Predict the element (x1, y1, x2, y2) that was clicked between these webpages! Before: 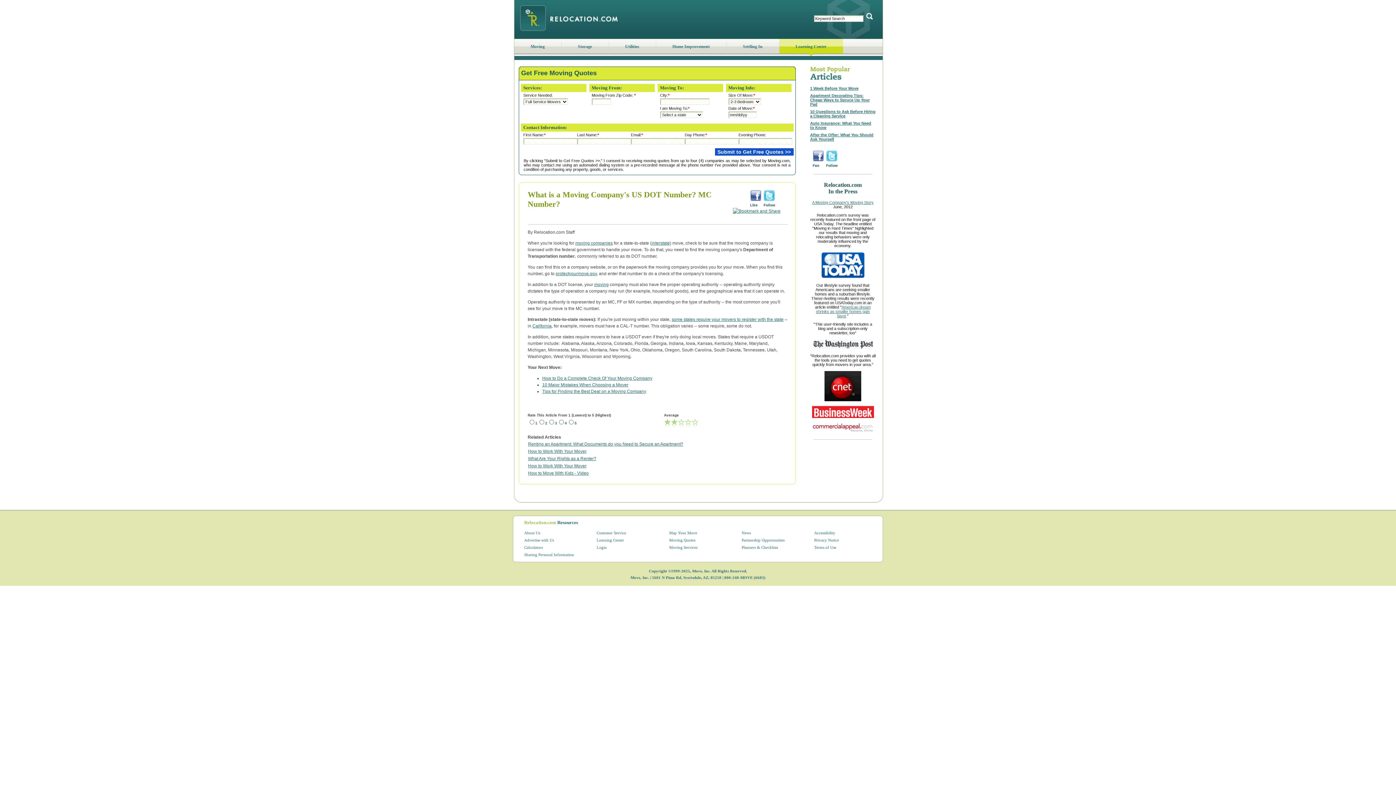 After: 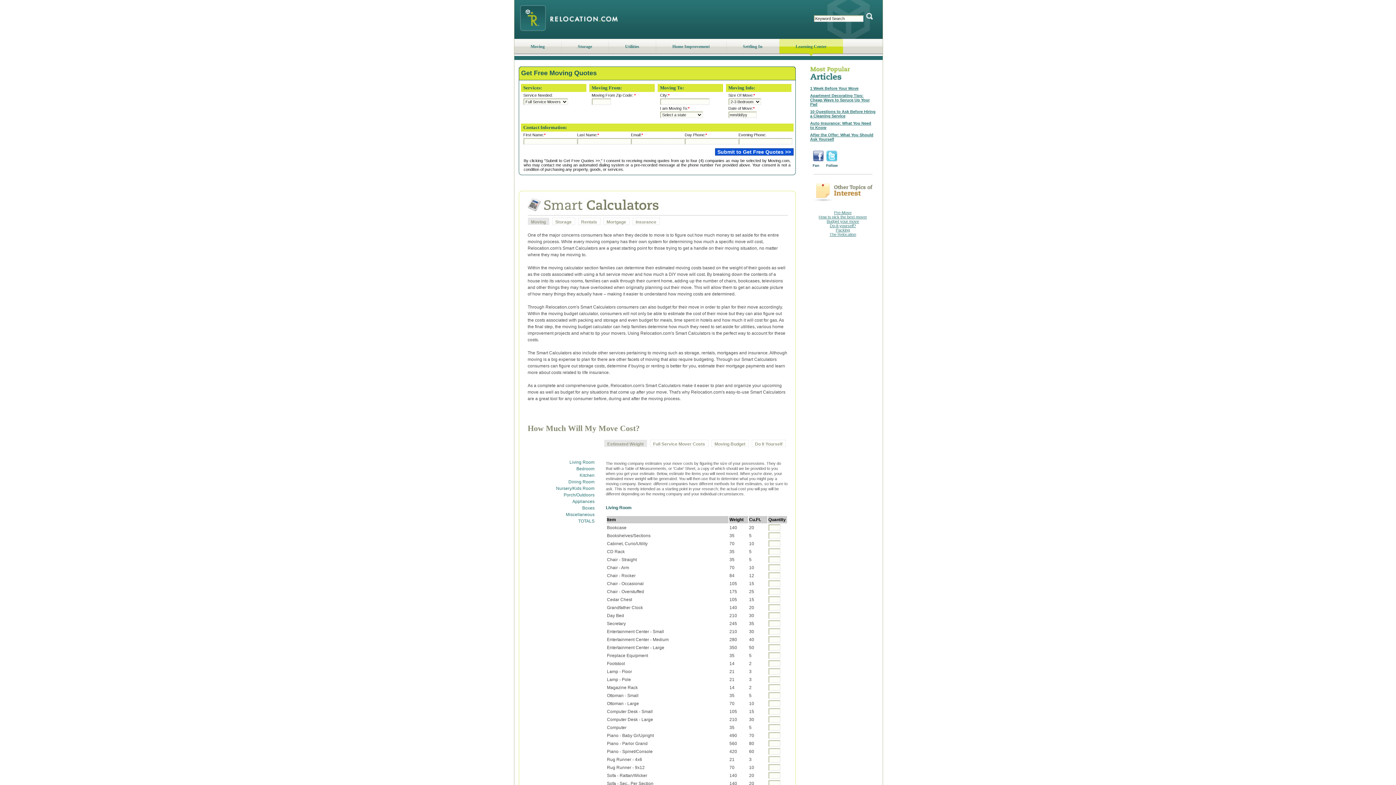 Action: bbox: (524, 545, 542, 549) label: Calculators